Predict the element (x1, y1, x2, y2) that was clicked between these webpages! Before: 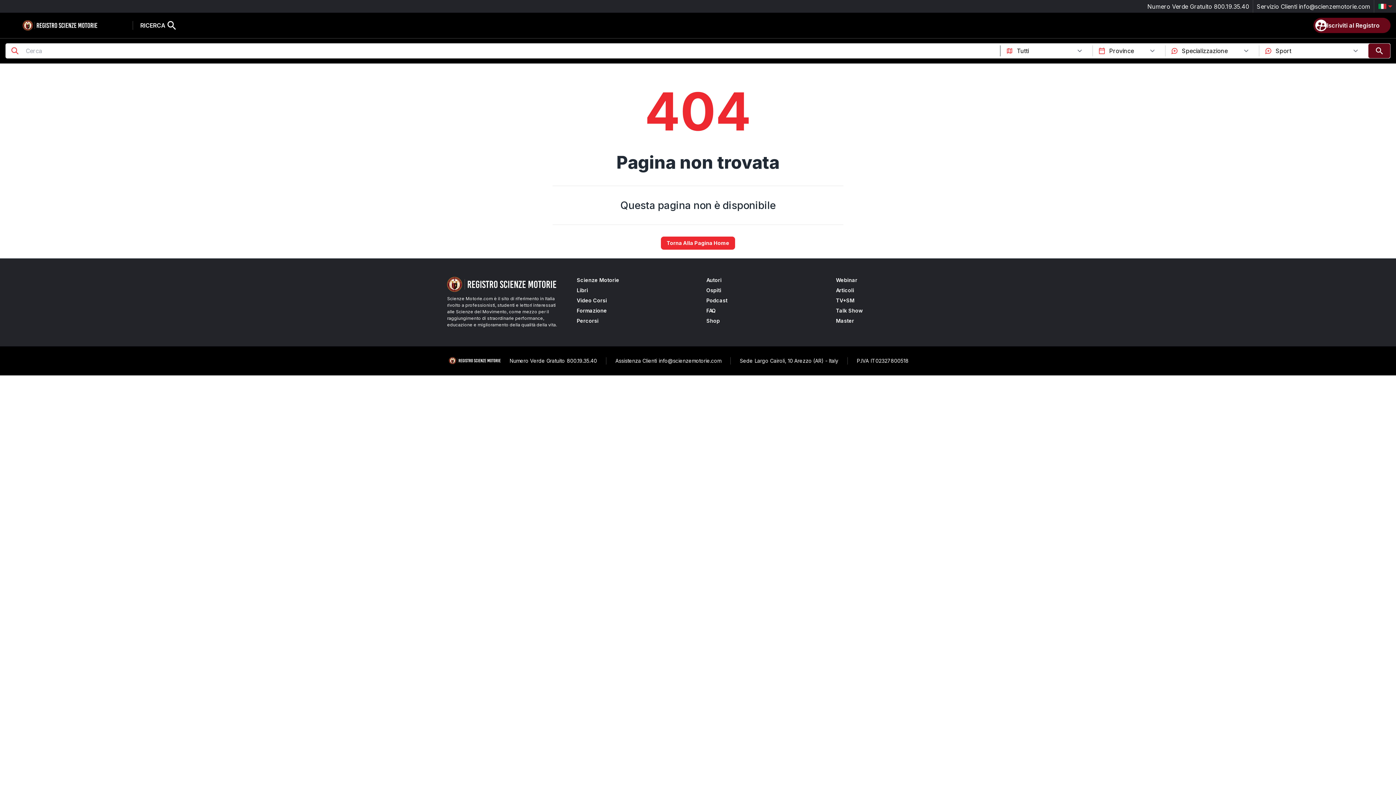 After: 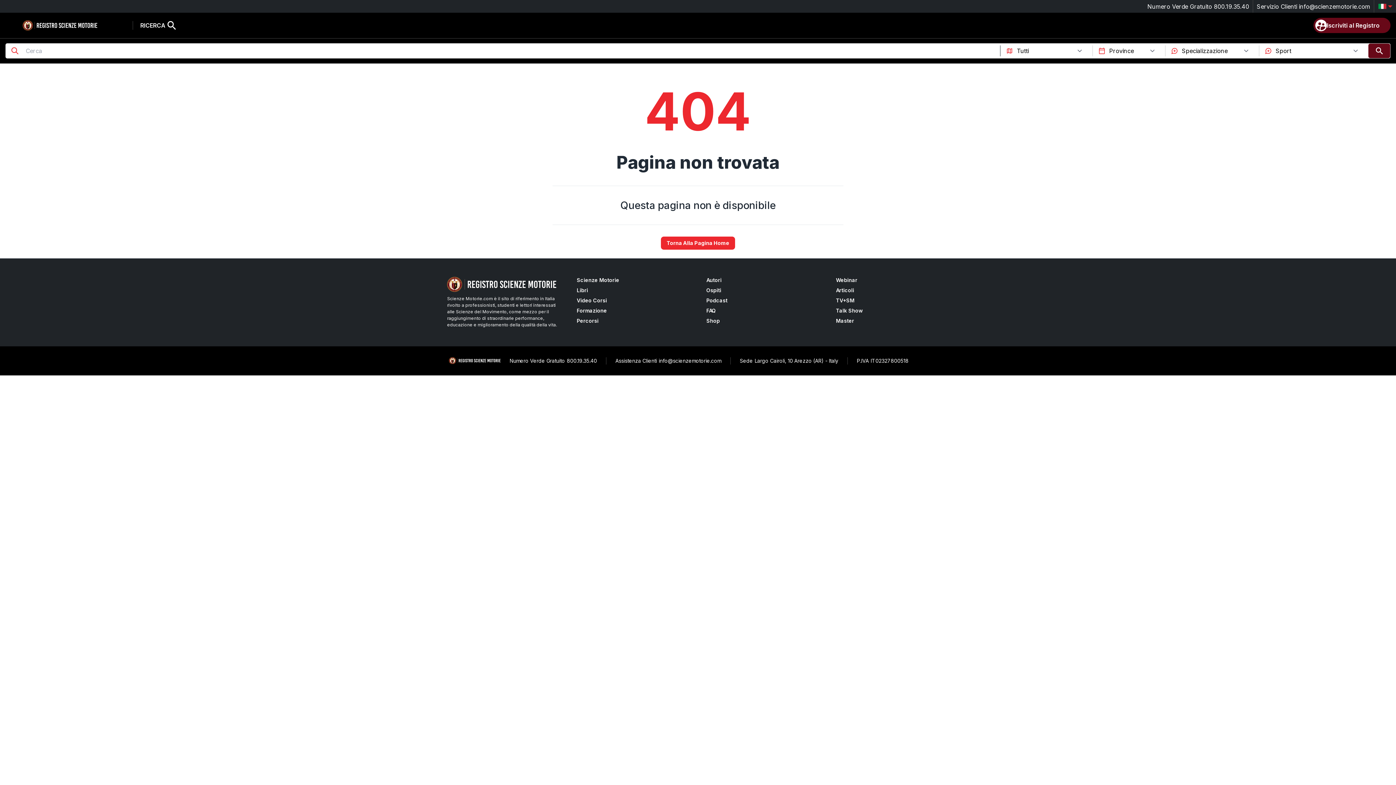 Action: bbox: (576, 307, 689, 314) label: Formazione